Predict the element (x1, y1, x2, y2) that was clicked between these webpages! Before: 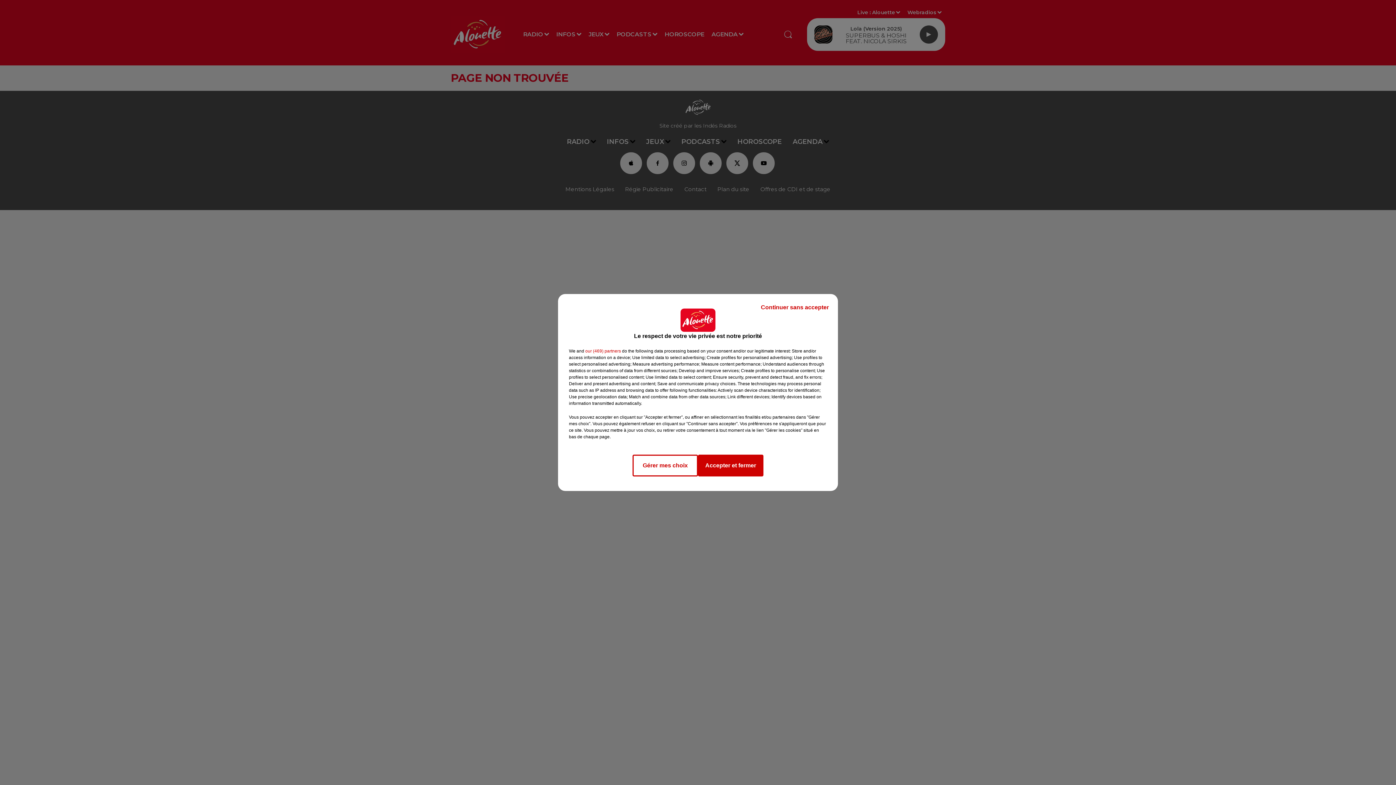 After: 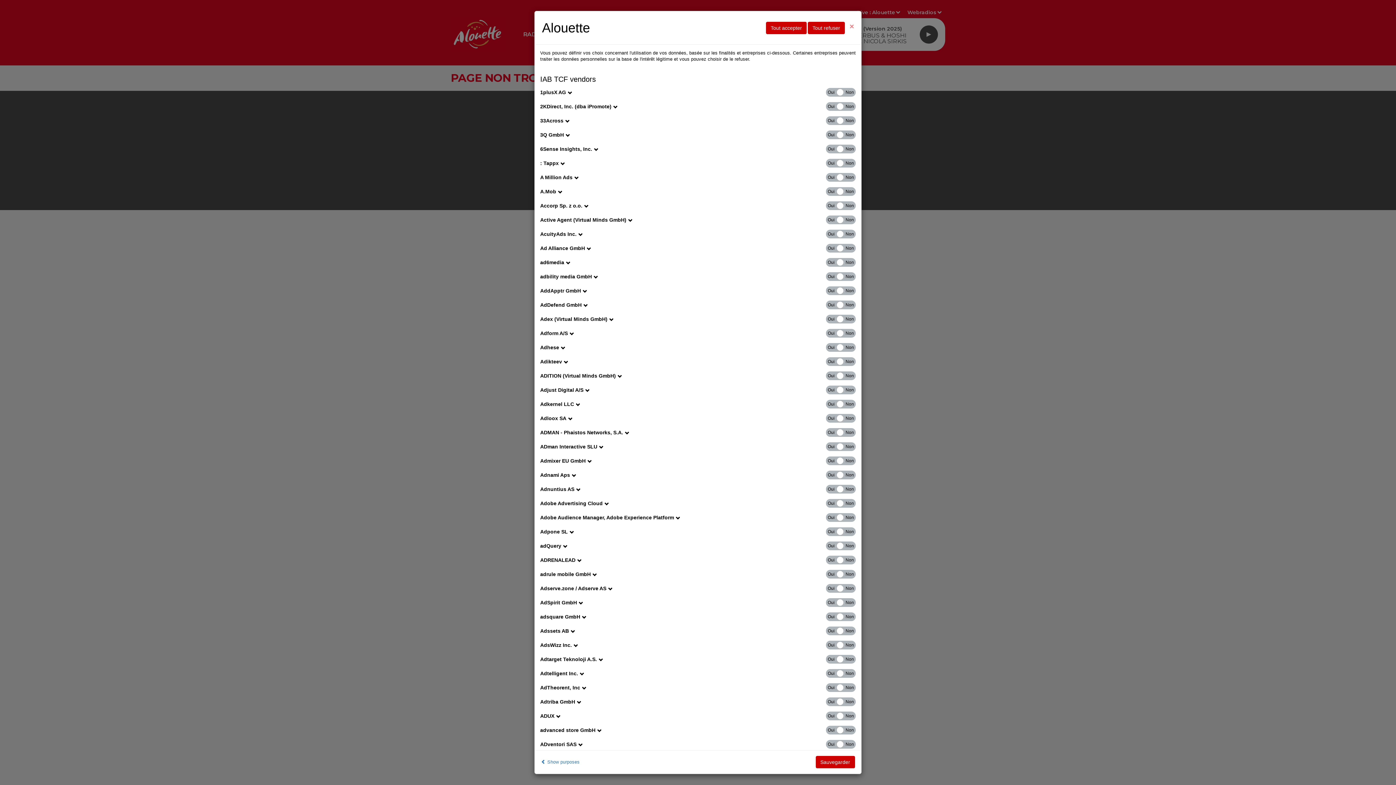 Action: bbox: (585, 348, 621, 354) label: show vendors